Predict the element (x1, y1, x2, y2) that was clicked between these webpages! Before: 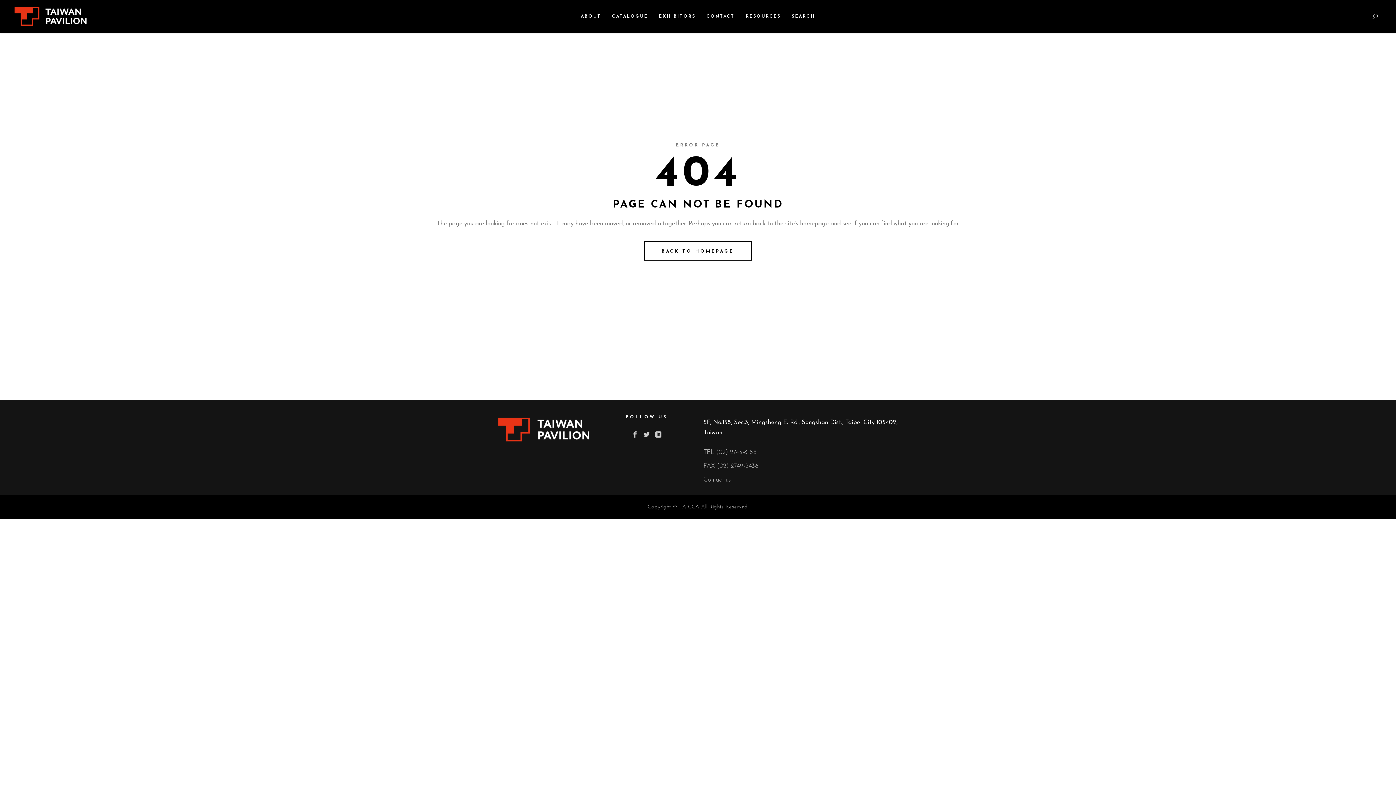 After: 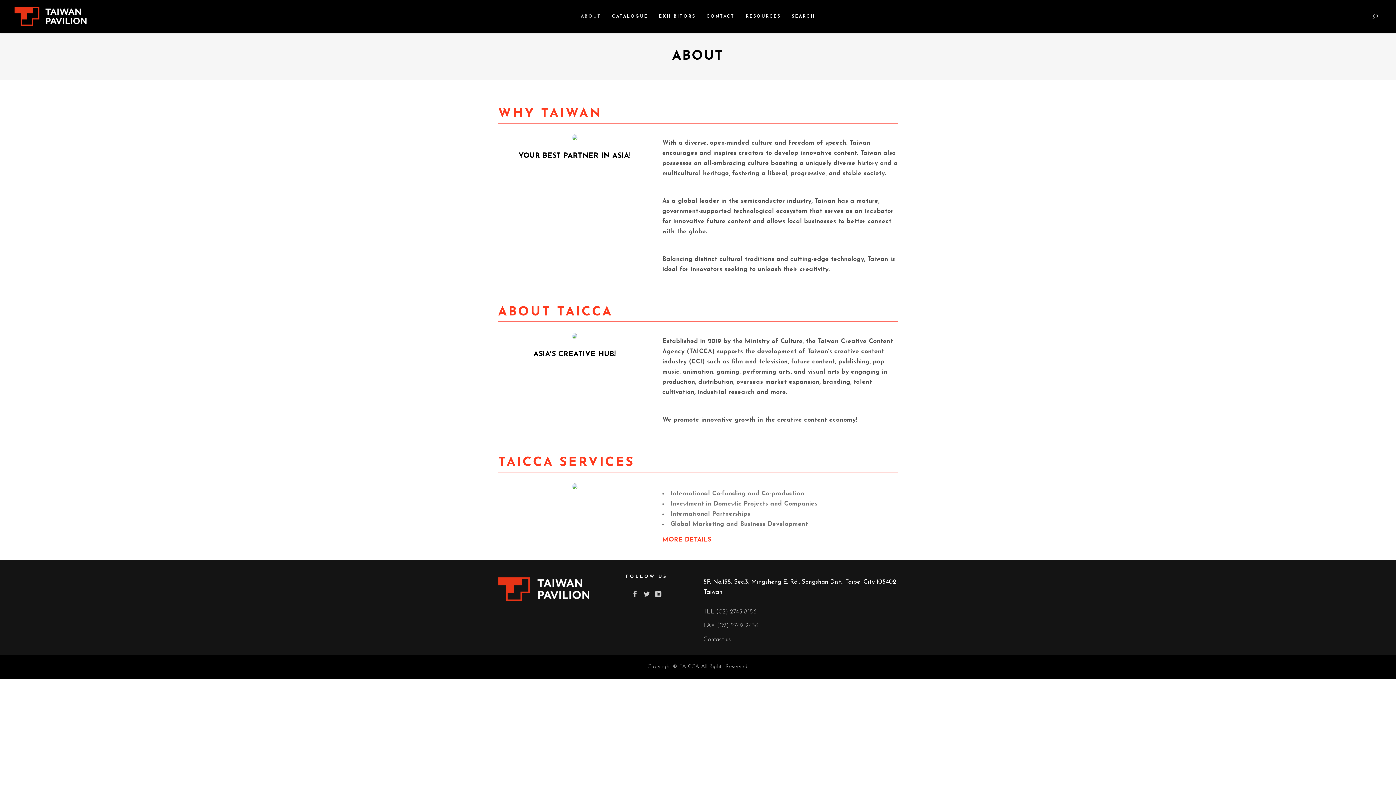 Action: label: ABOUT bbox: (575, 0, 606, 32)